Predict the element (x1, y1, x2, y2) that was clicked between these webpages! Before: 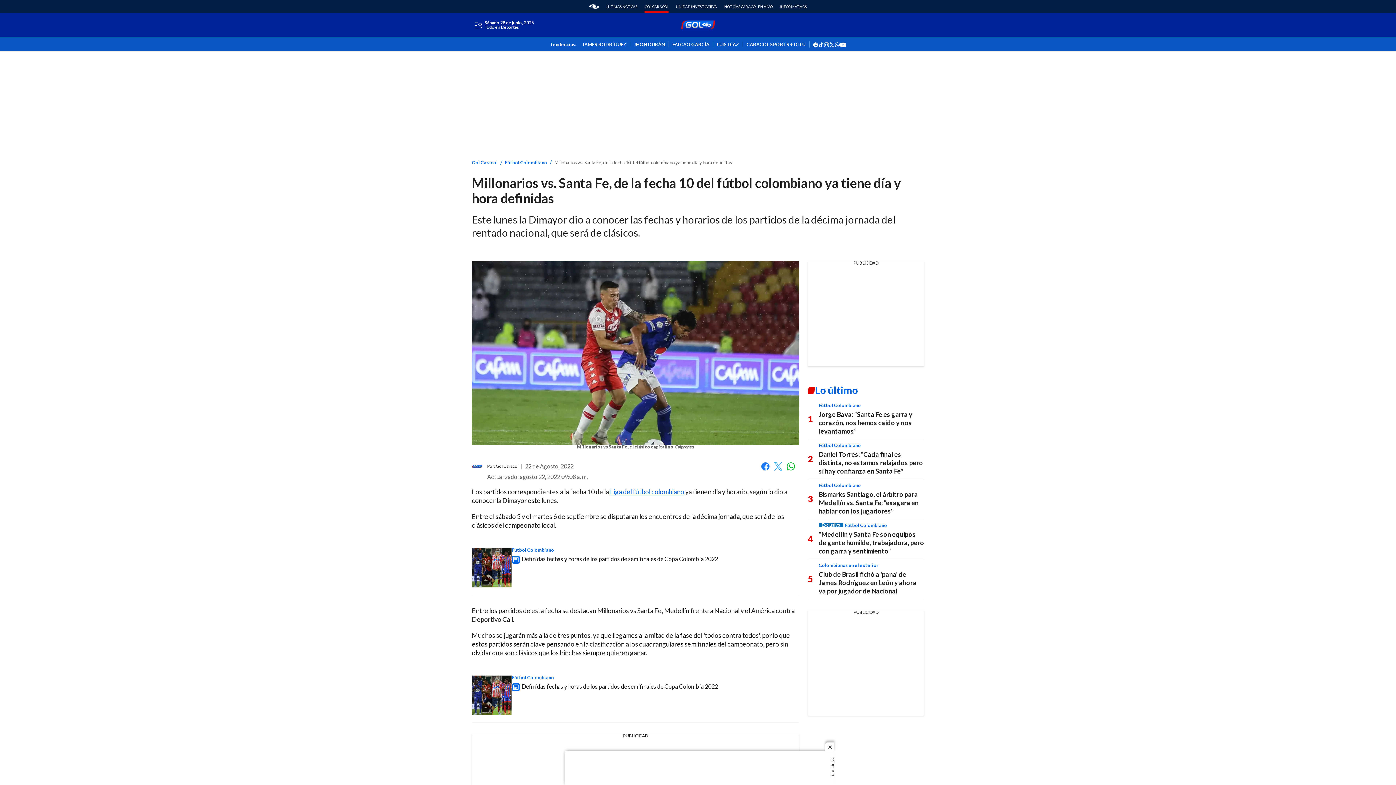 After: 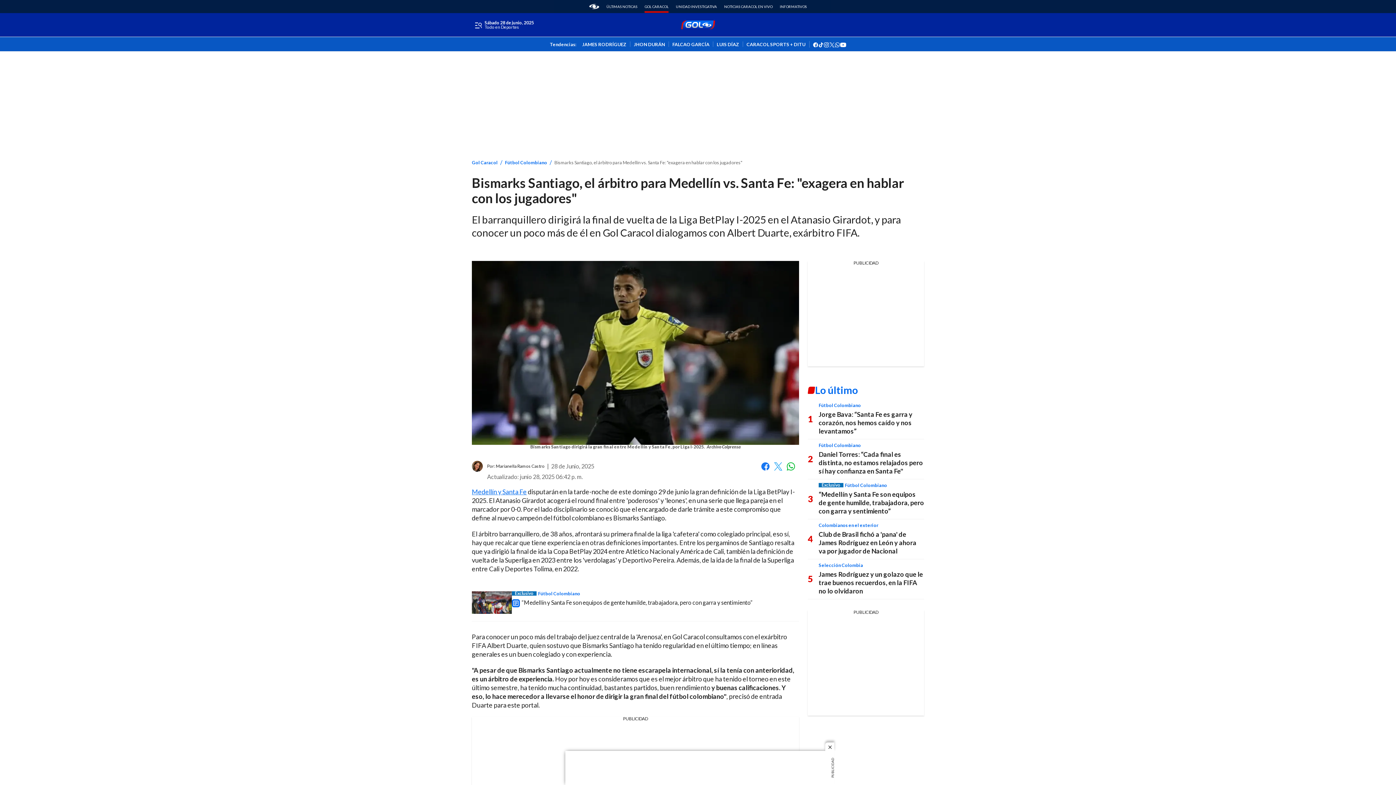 Action: label: Bismarks Santiago, el árbitro para Medellín vs. Santa Fe: "exagera en hablar con los jugadores" bbox: (818, 490, 918, 515)